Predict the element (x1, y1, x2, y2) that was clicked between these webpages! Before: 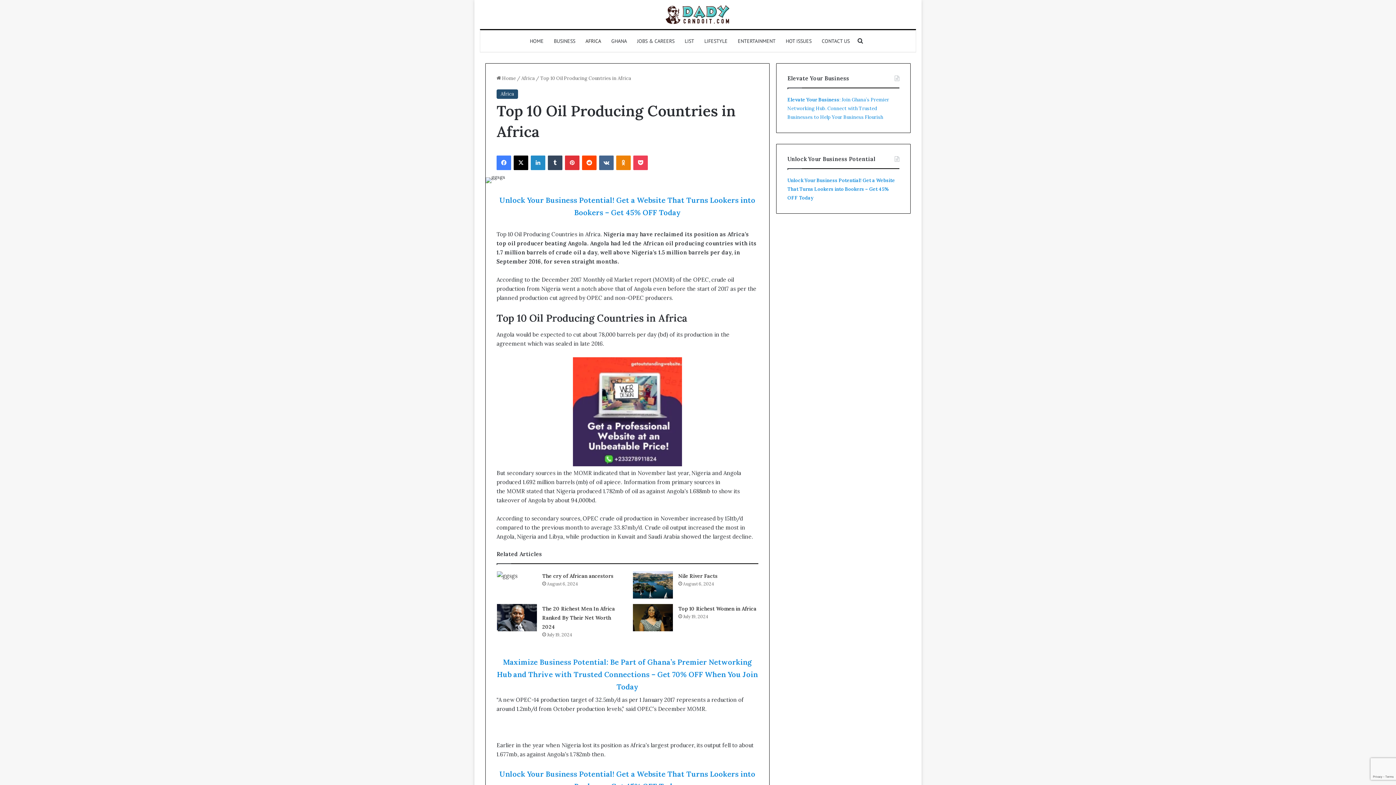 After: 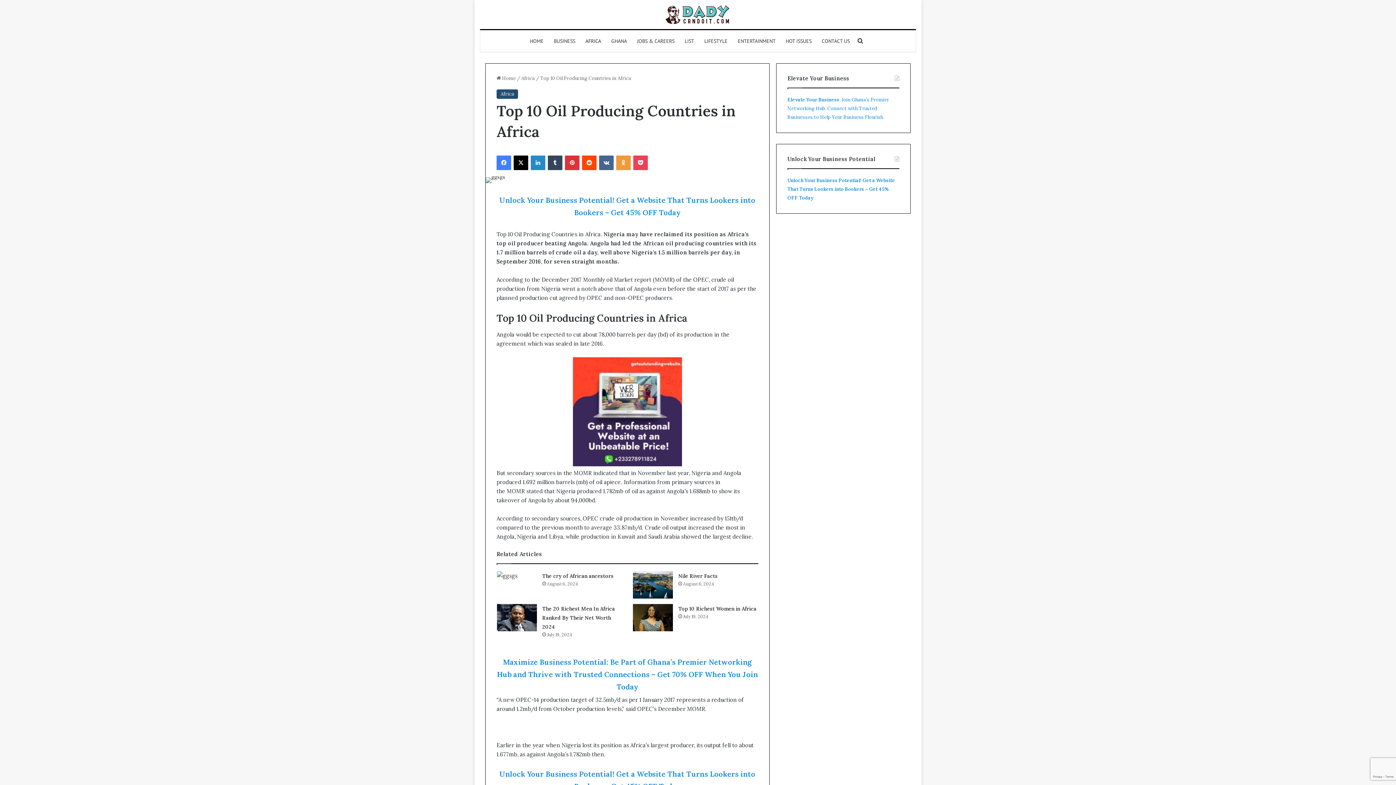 Action: label: Odnoklassniki bbox: (616, 155, 630, 170)